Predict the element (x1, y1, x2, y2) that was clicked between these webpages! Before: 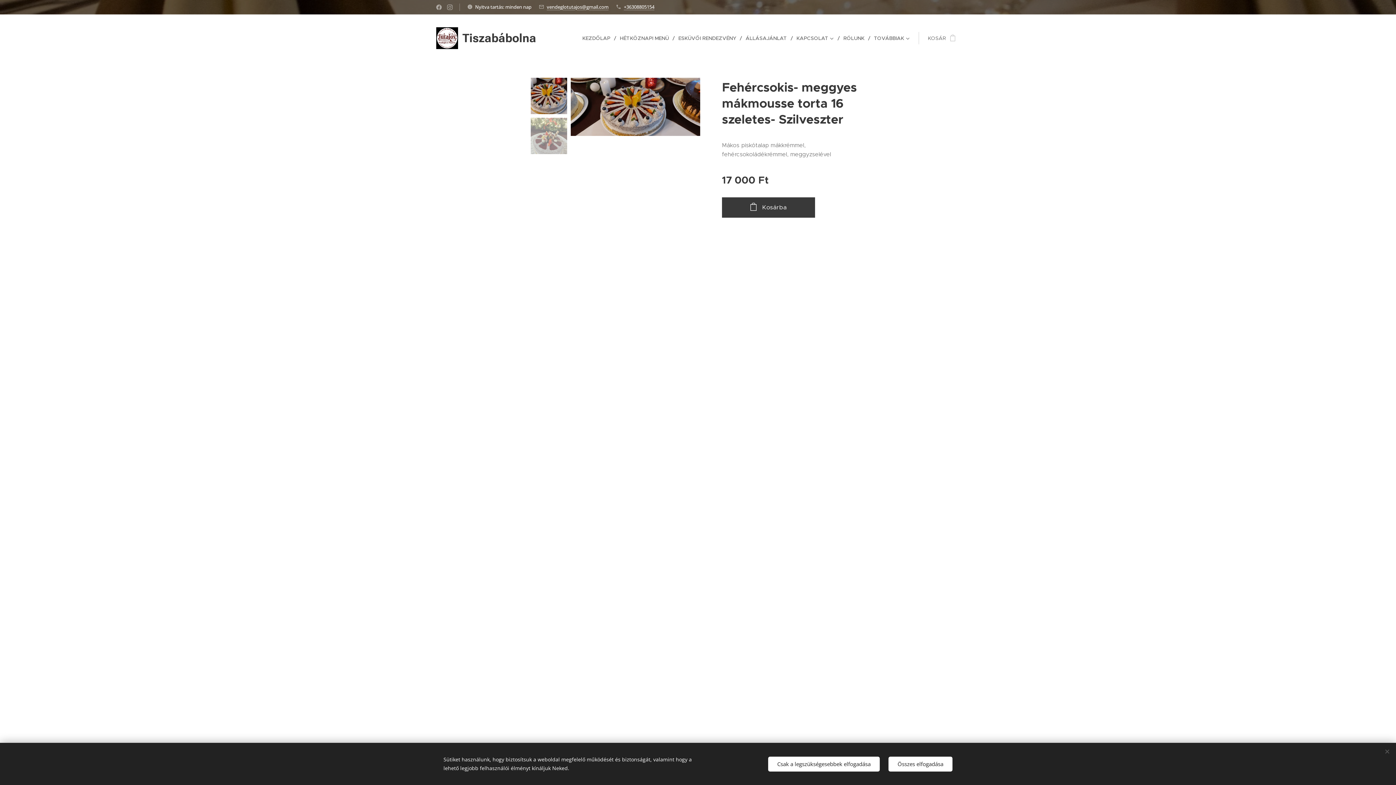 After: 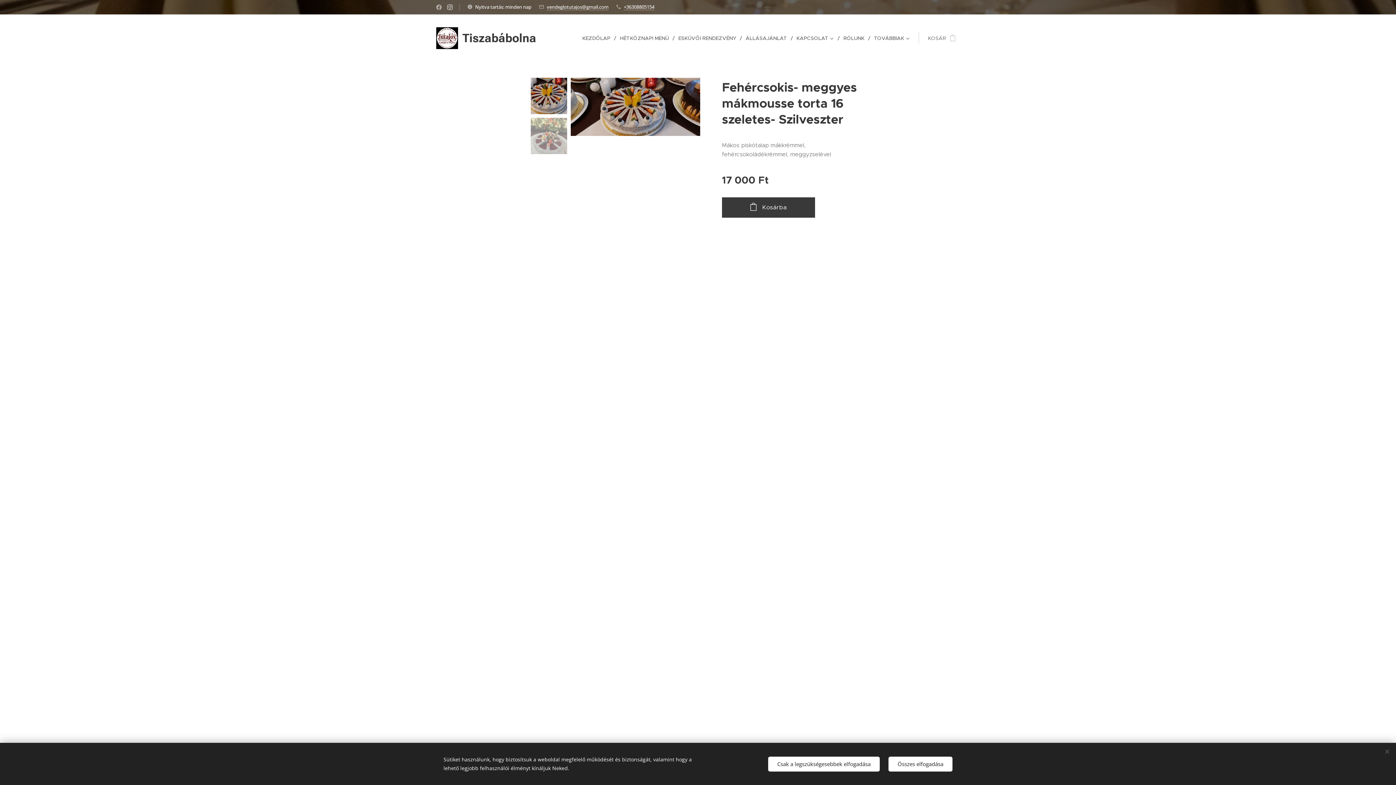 Action: bbox: (445, 1, 454, 13)